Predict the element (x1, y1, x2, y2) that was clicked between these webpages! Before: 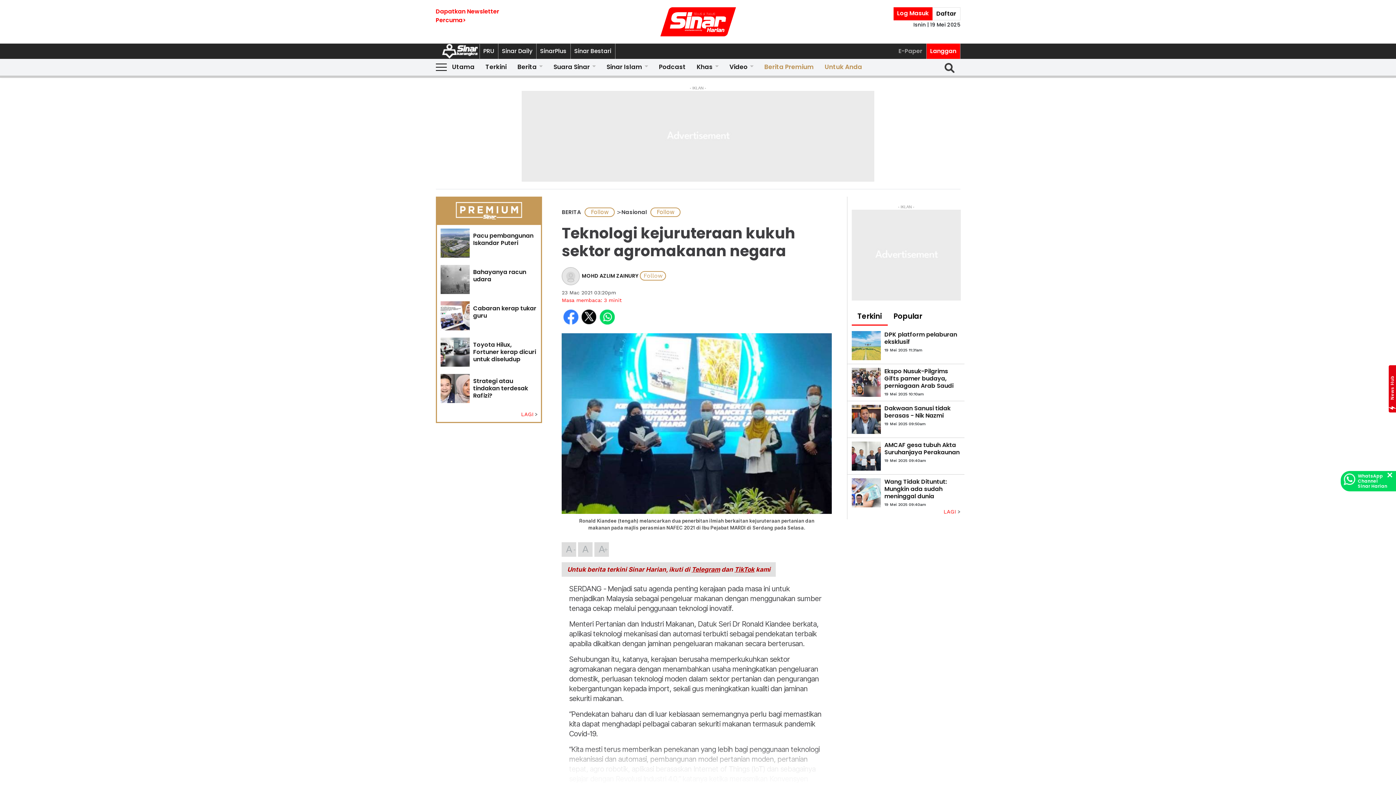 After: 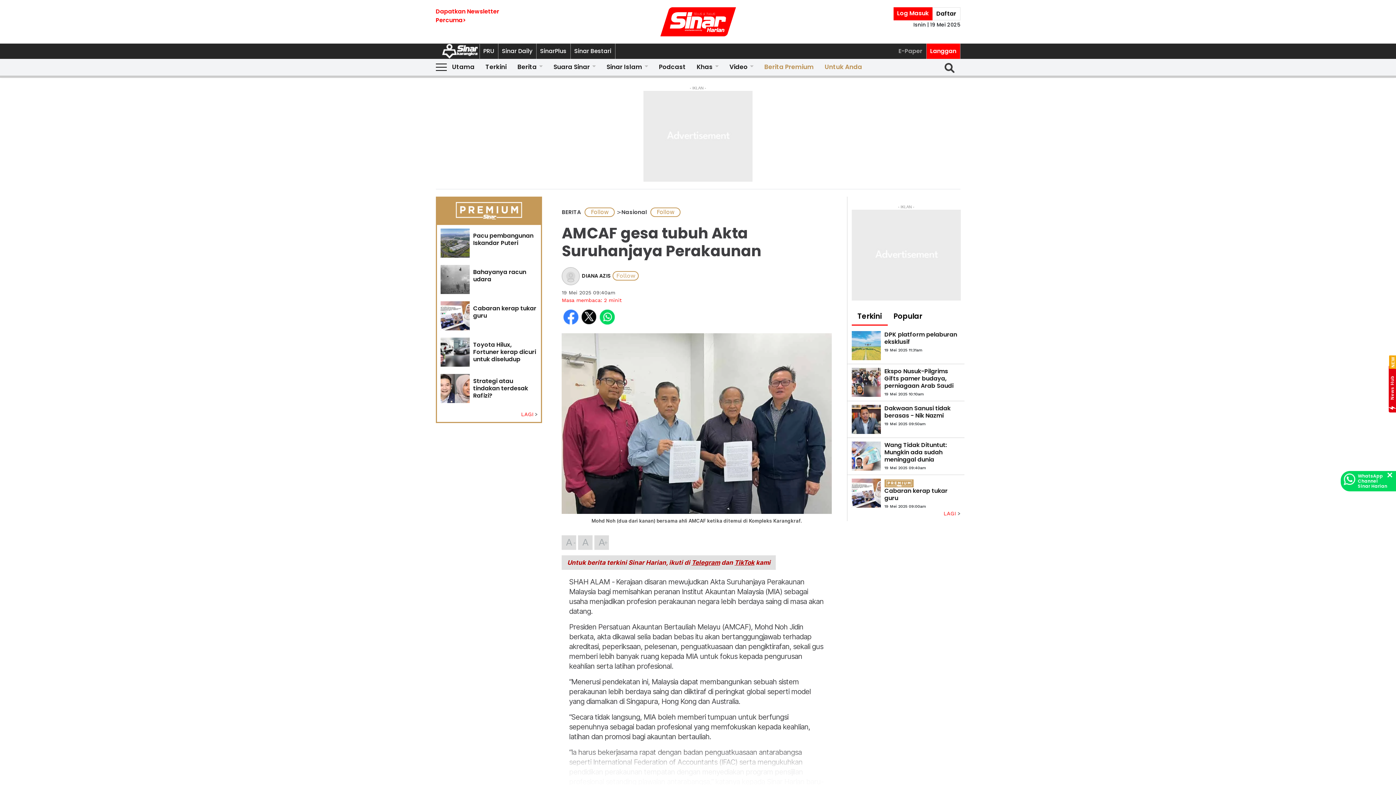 Action: bbox: (851, 441, 881, 470)